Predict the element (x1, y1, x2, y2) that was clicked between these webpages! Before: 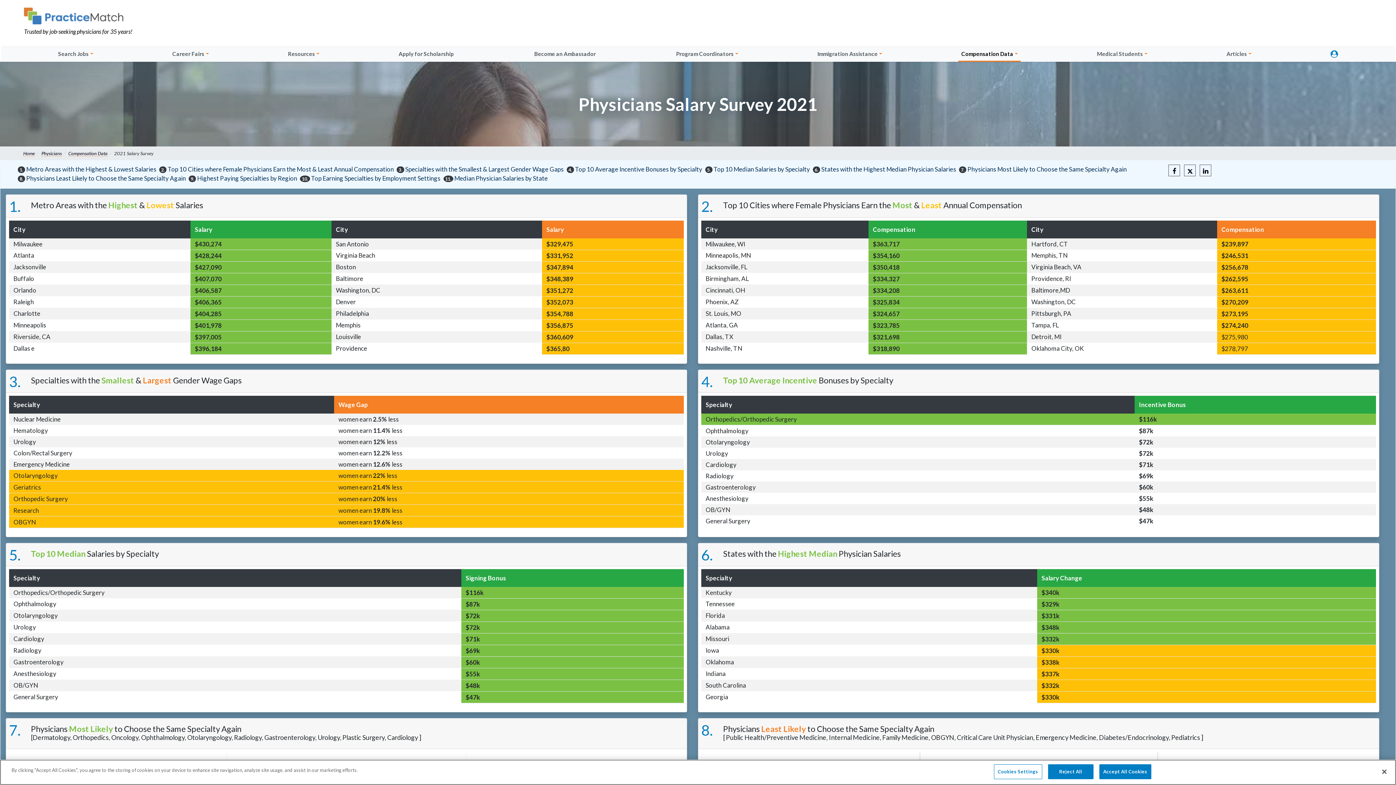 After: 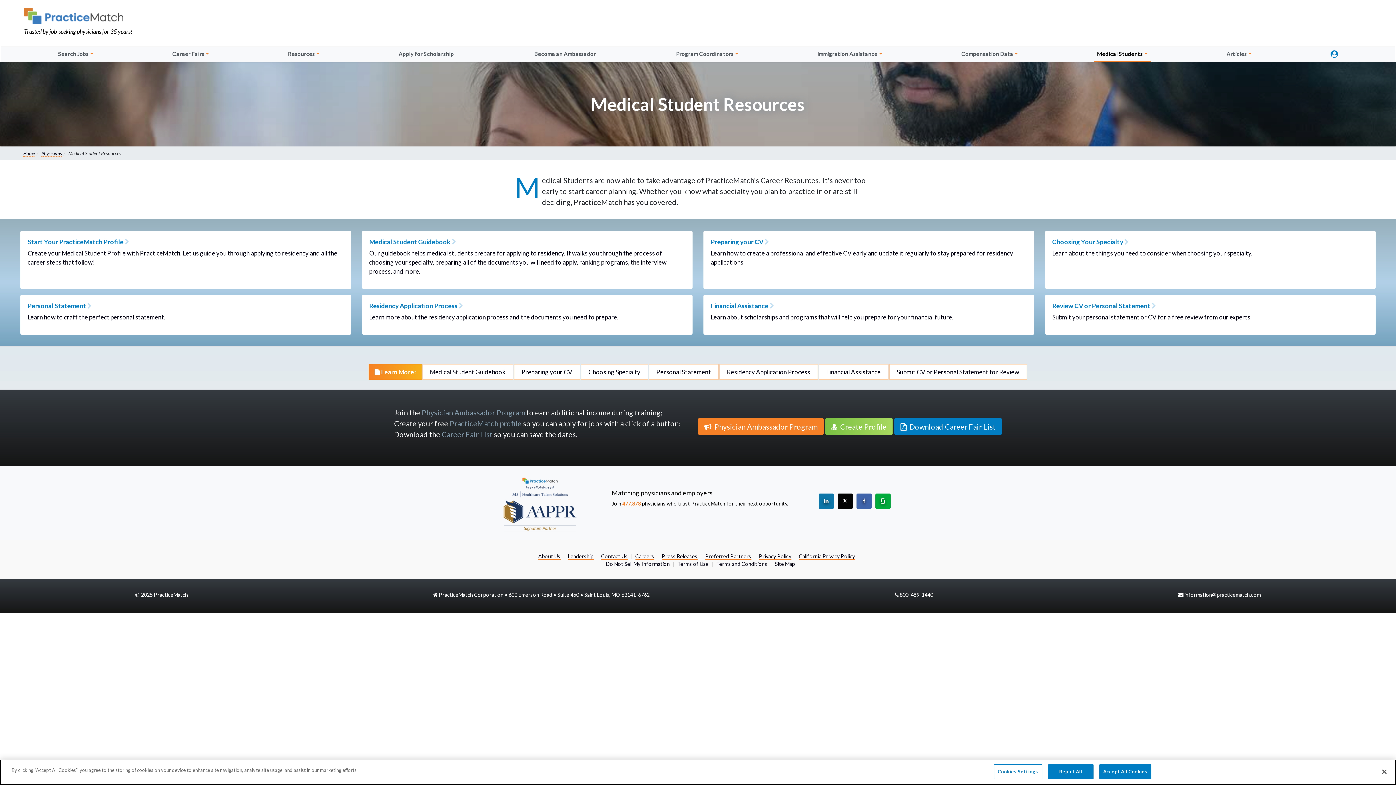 Action: label: Medical Students bbox: (1094, 46, 1150, 61)